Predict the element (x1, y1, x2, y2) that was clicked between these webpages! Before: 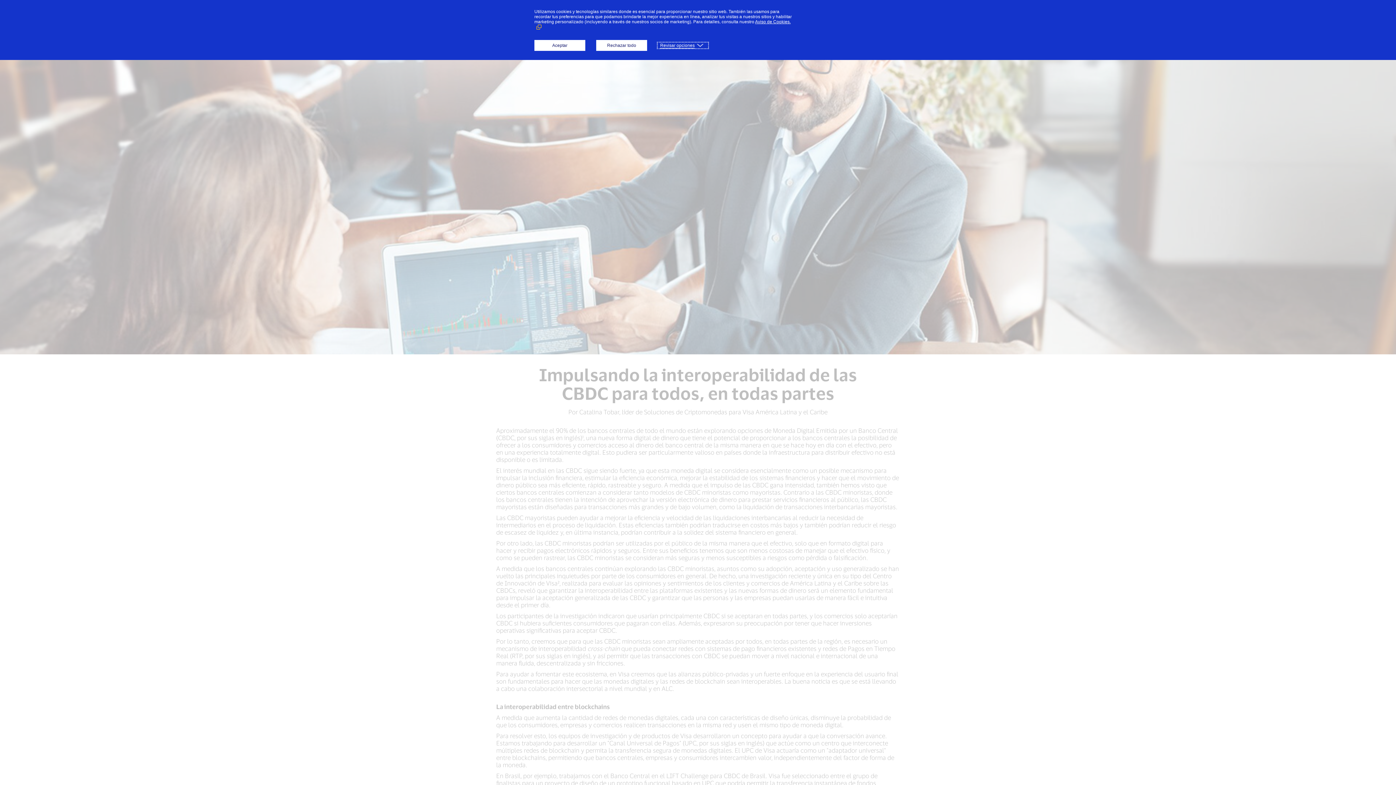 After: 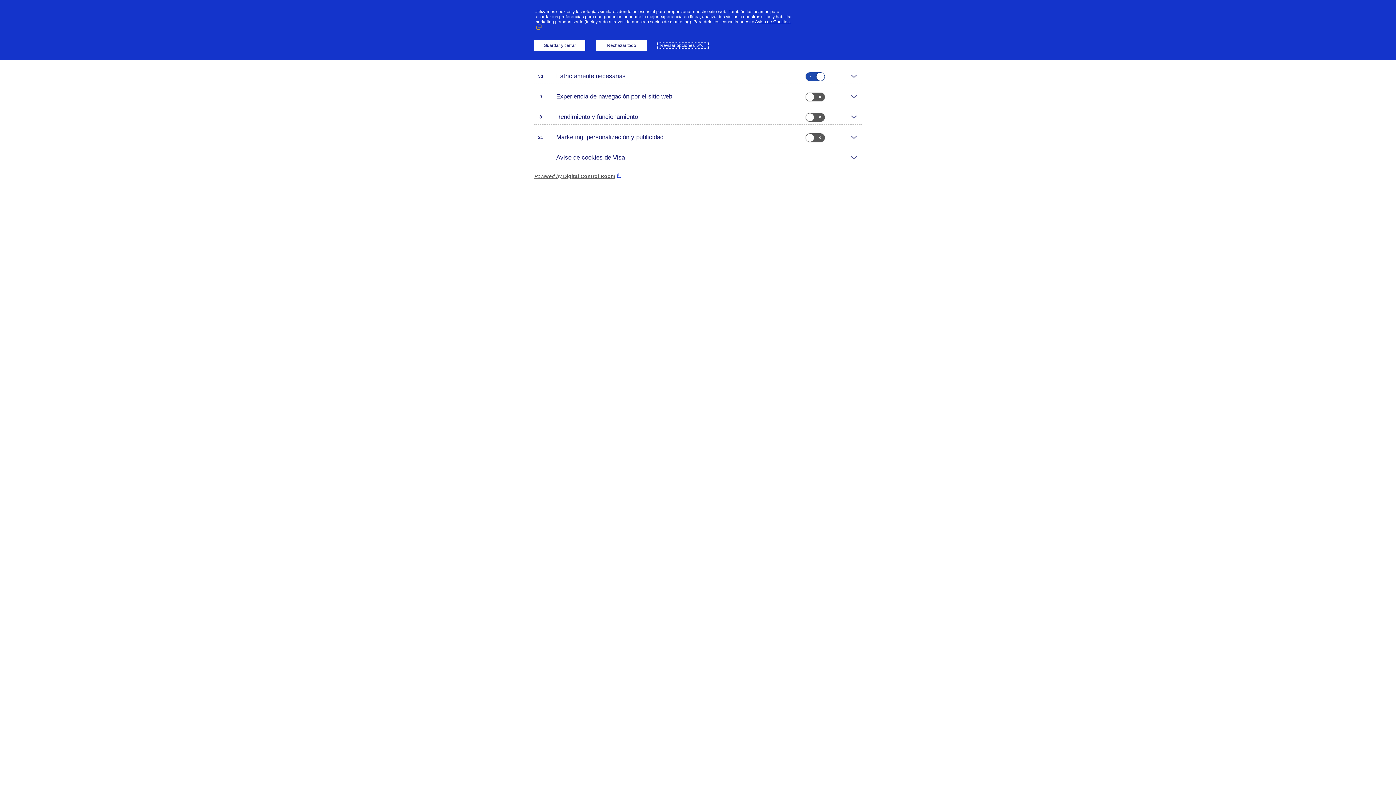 Action: label: Revisar opciones bbox: (658, 42, 708, 48)